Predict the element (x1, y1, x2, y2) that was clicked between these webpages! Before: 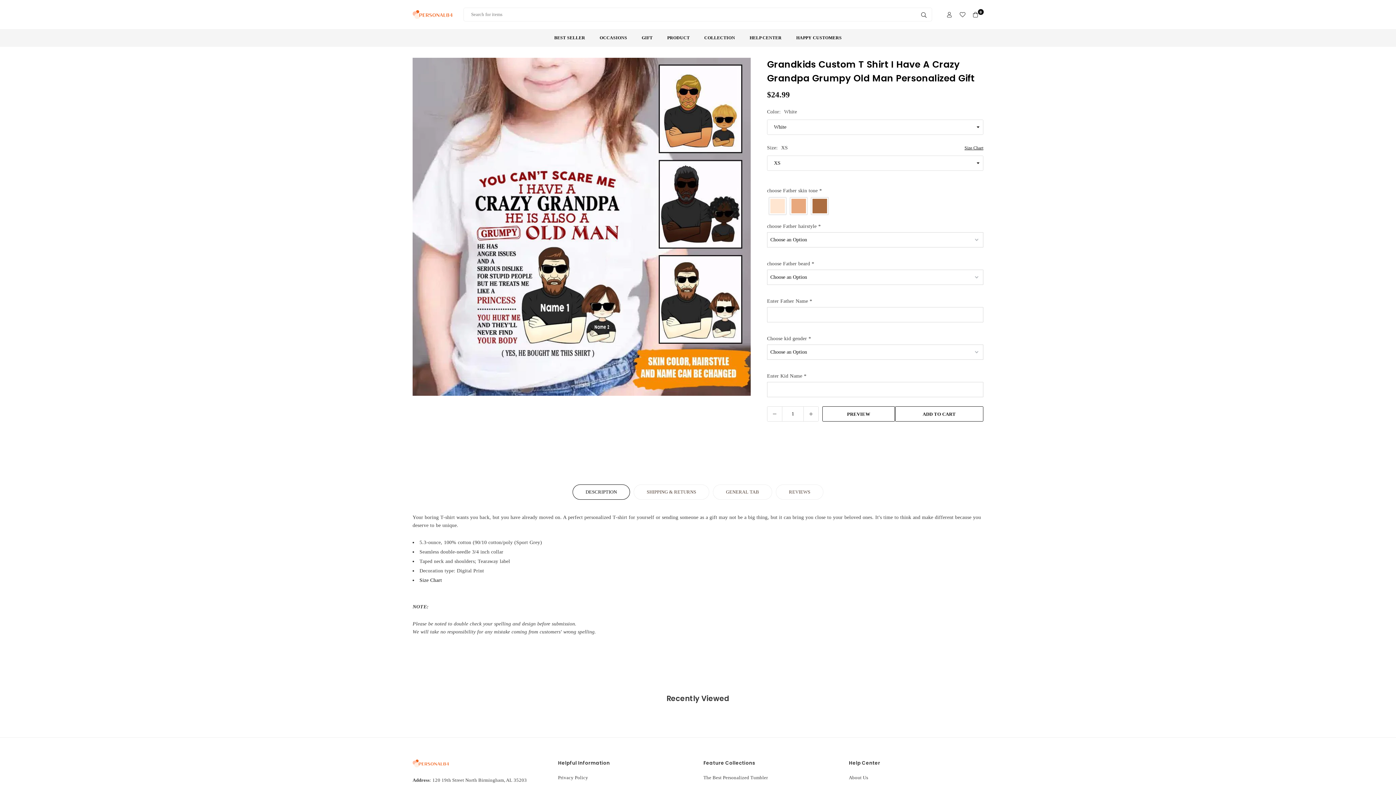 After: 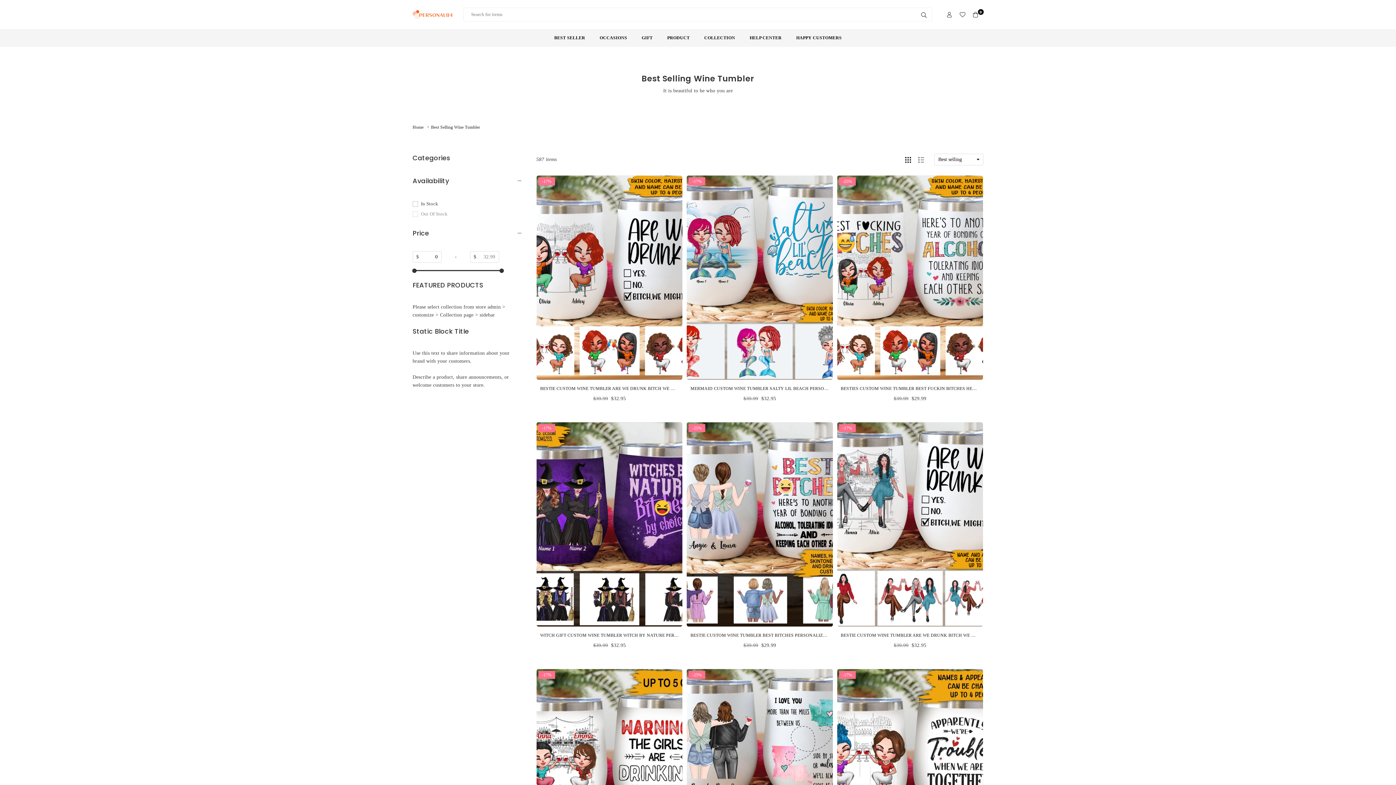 Action: bbox: (703, 775, 768, 780) label: The Best Personalized Tumbler